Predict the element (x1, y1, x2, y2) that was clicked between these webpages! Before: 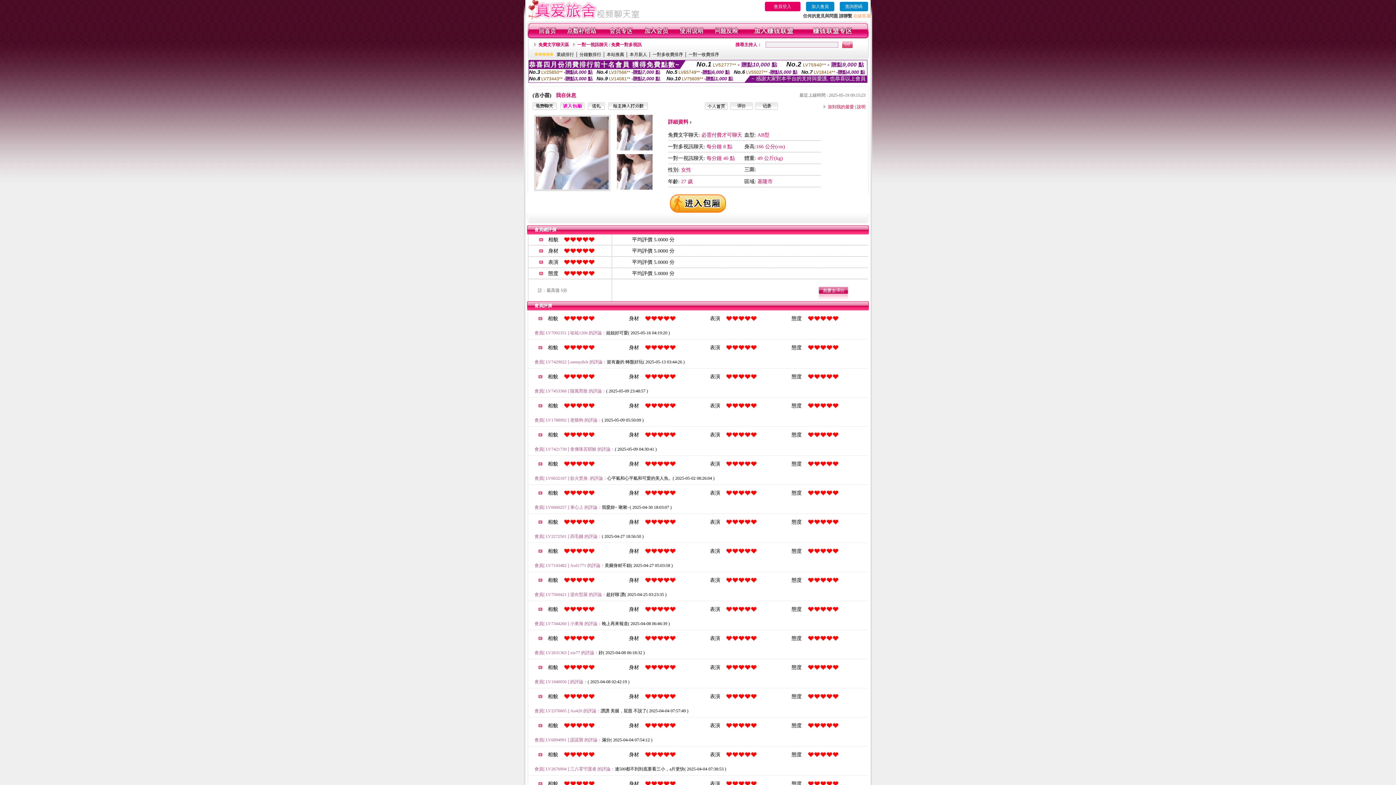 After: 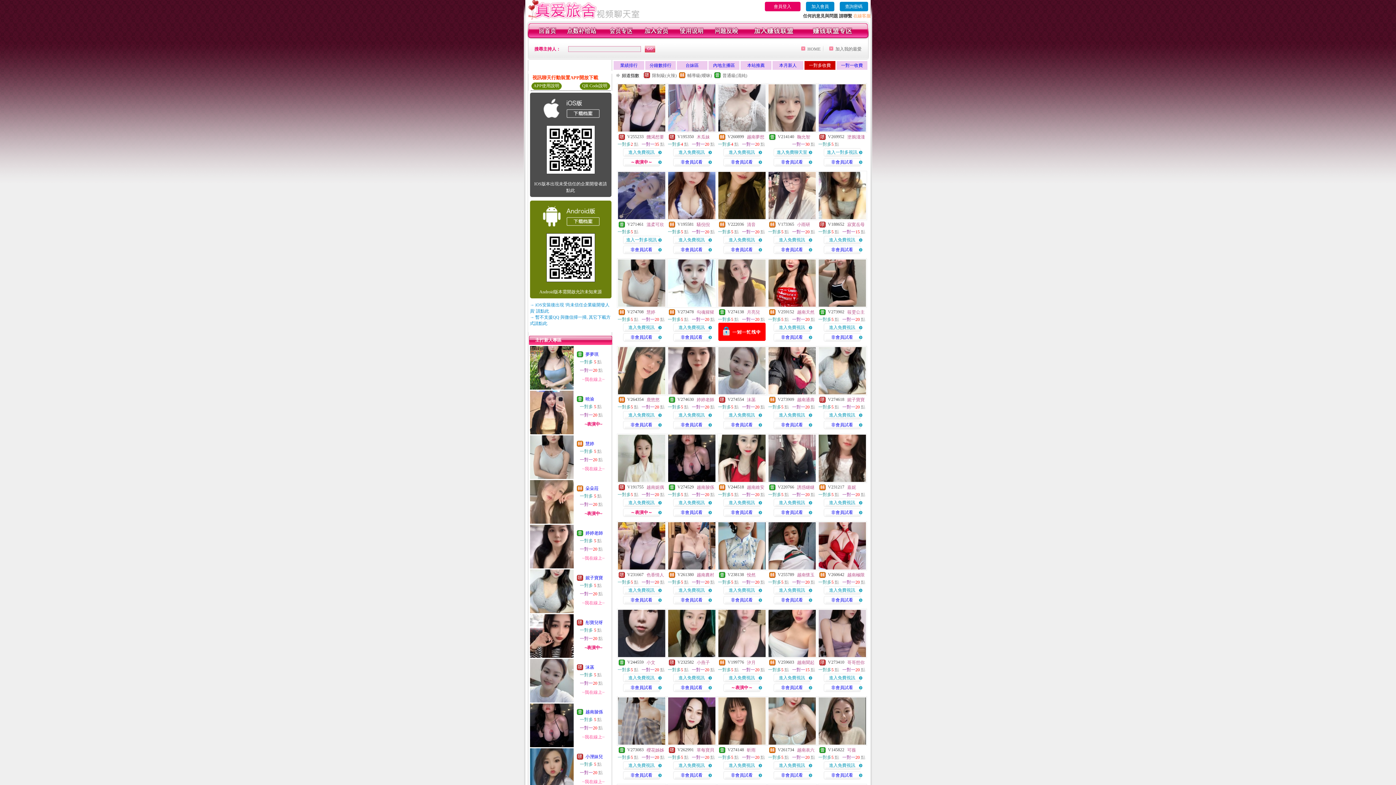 Action: label: 一對多收費排序 bbox: (652, 52, 683, 57)